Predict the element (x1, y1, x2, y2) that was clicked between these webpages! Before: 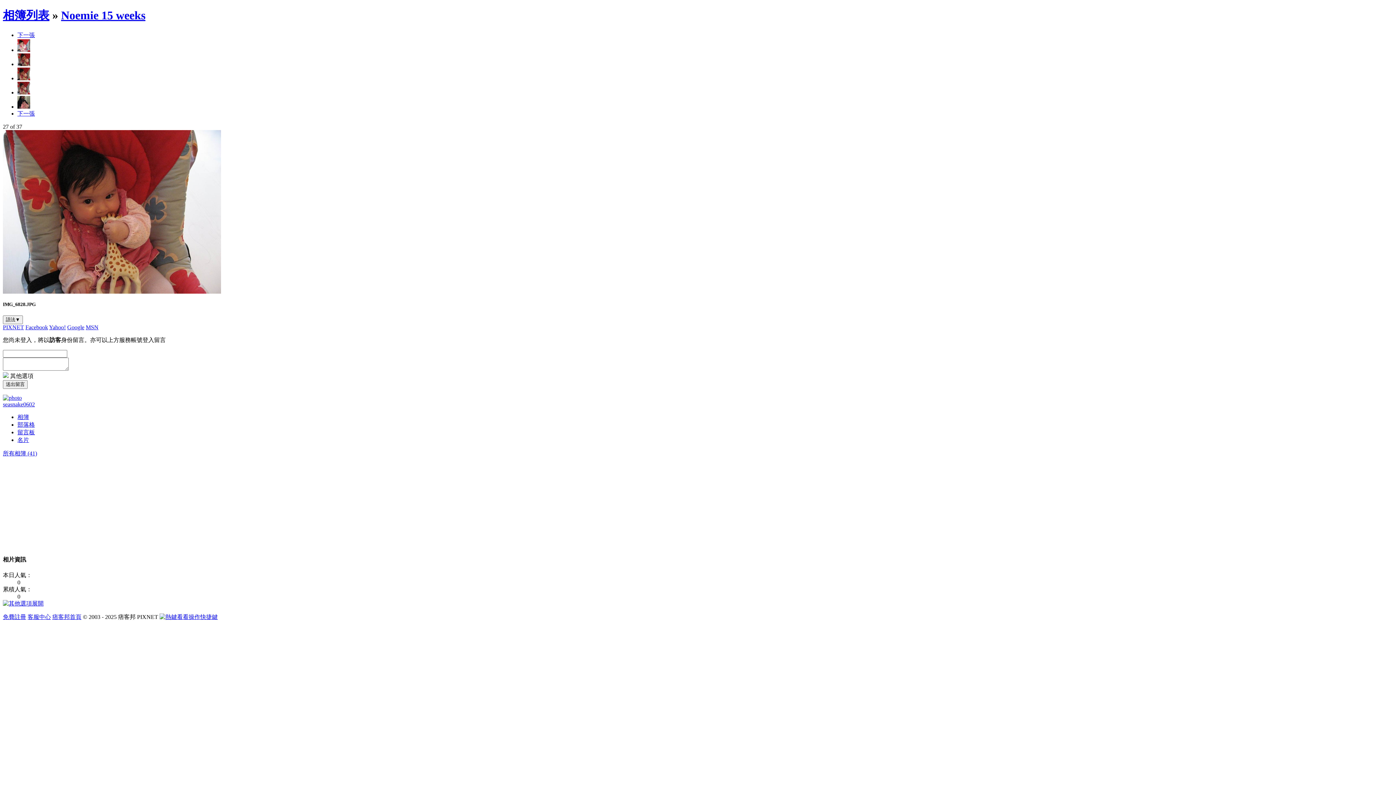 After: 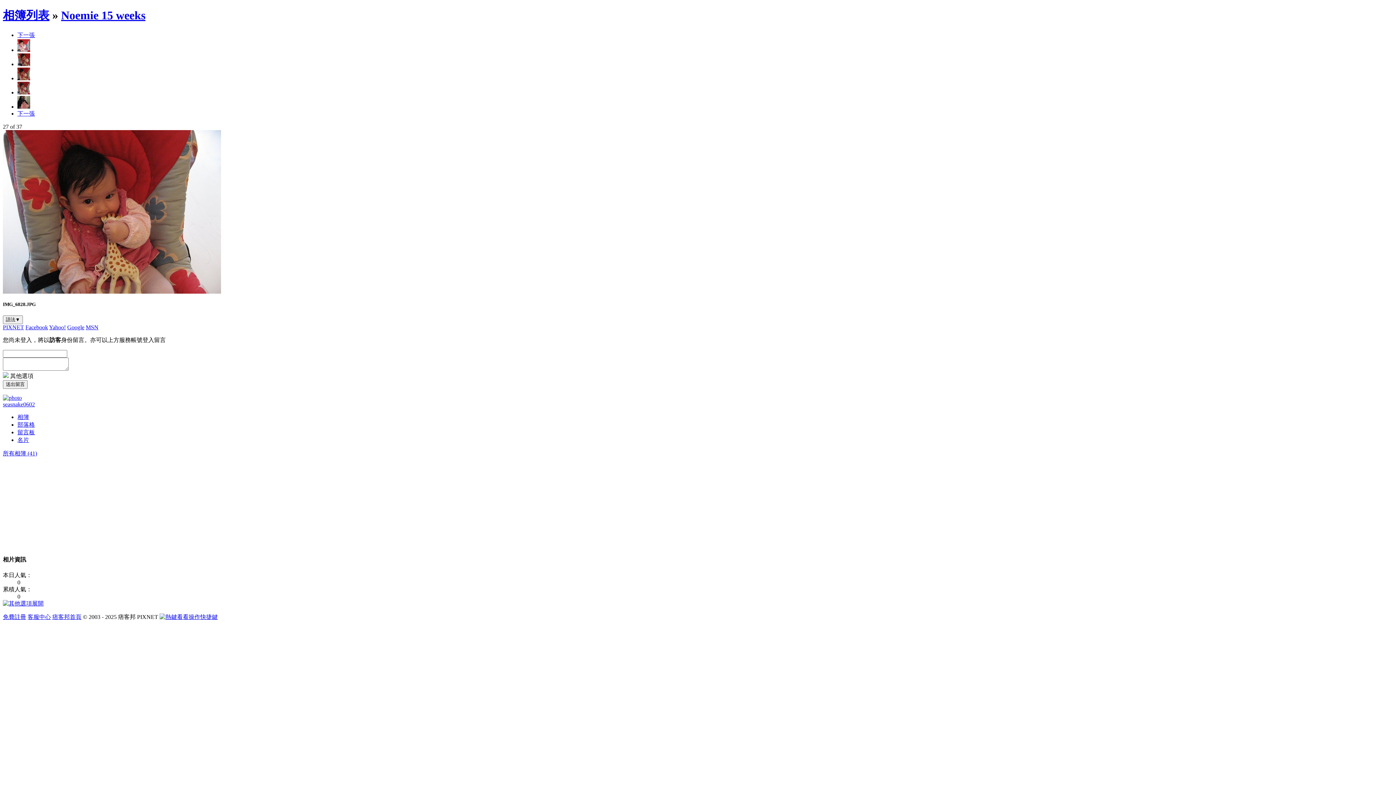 Action: label: Yahoo! bbox: (49, 324, 65, 330)